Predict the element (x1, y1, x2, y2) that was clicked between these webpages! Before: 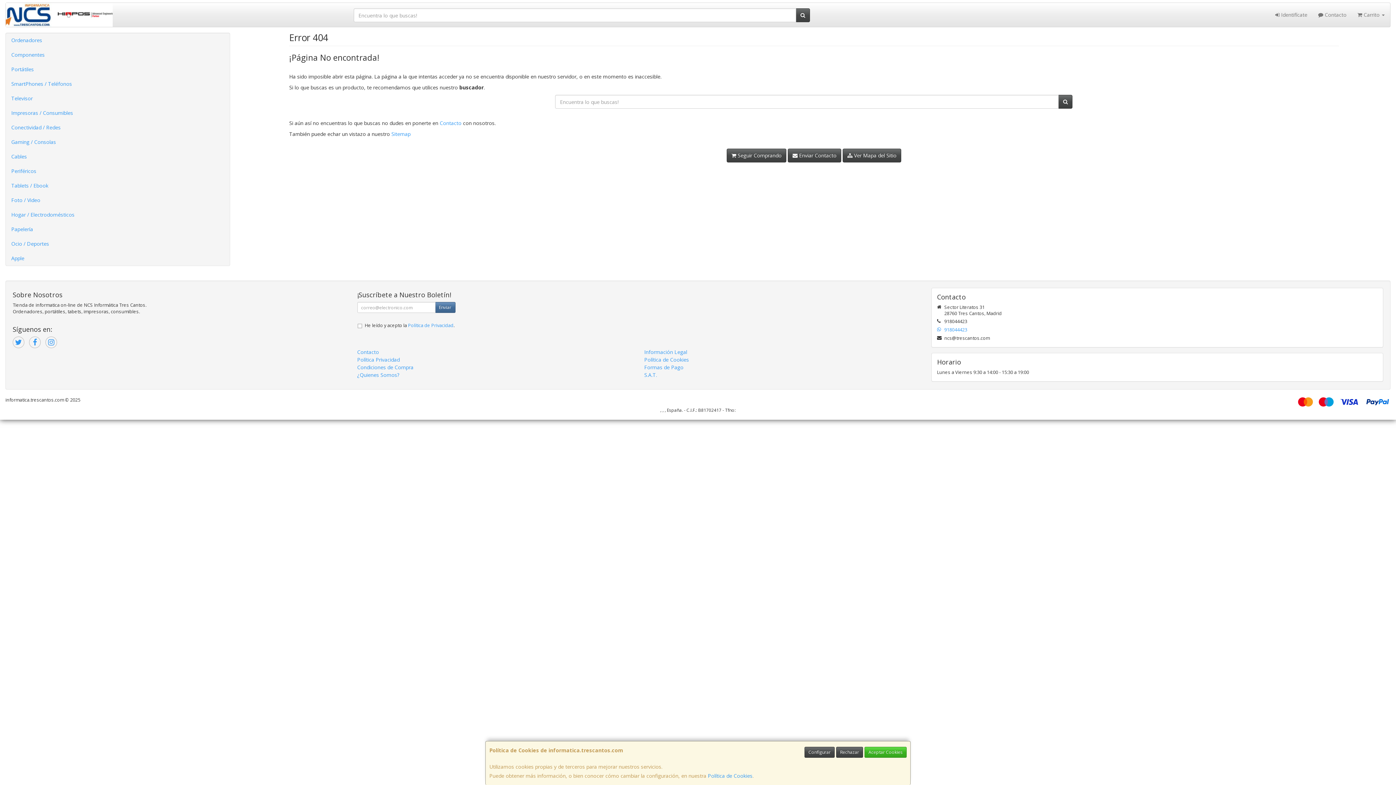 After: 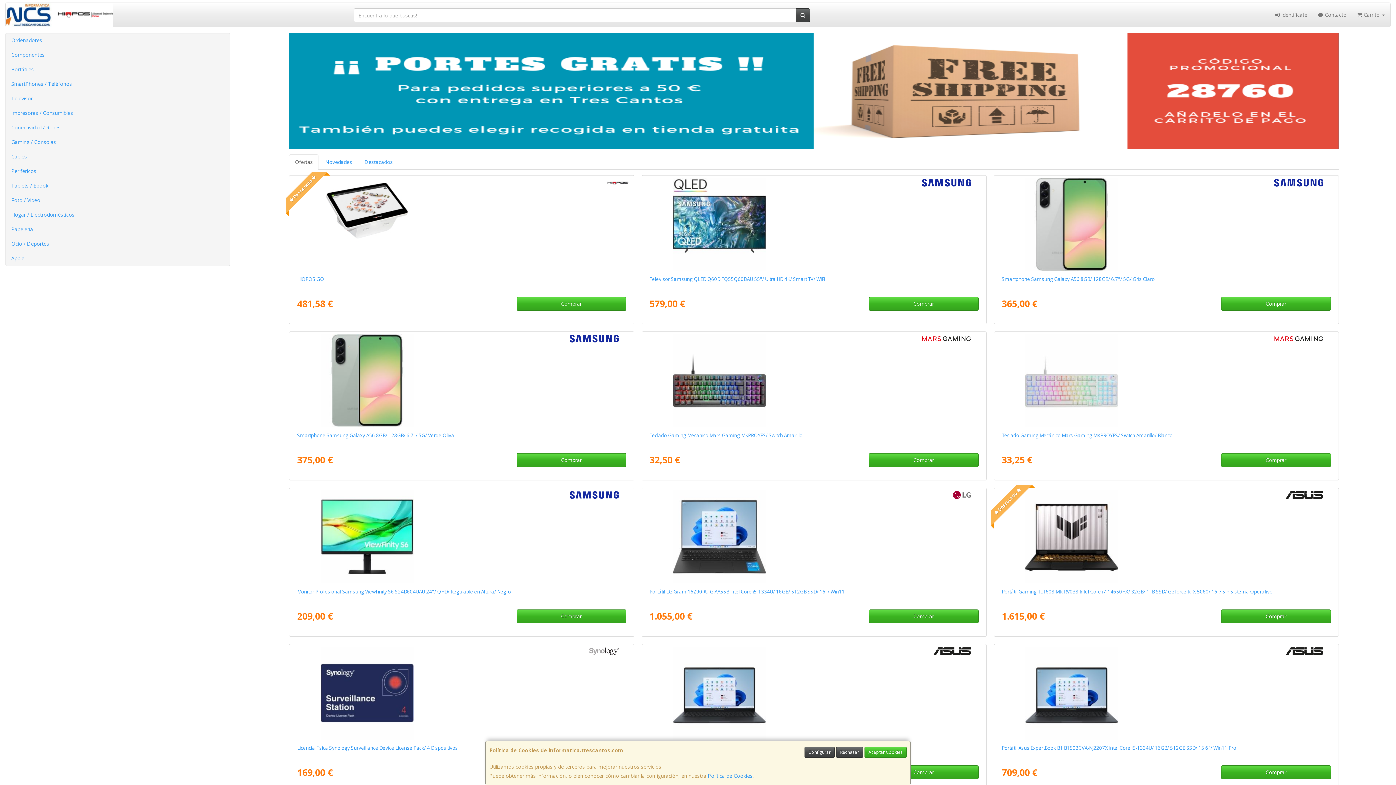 Action: label:  Seguir Comprando bbox: (726, 148, 786, 162)